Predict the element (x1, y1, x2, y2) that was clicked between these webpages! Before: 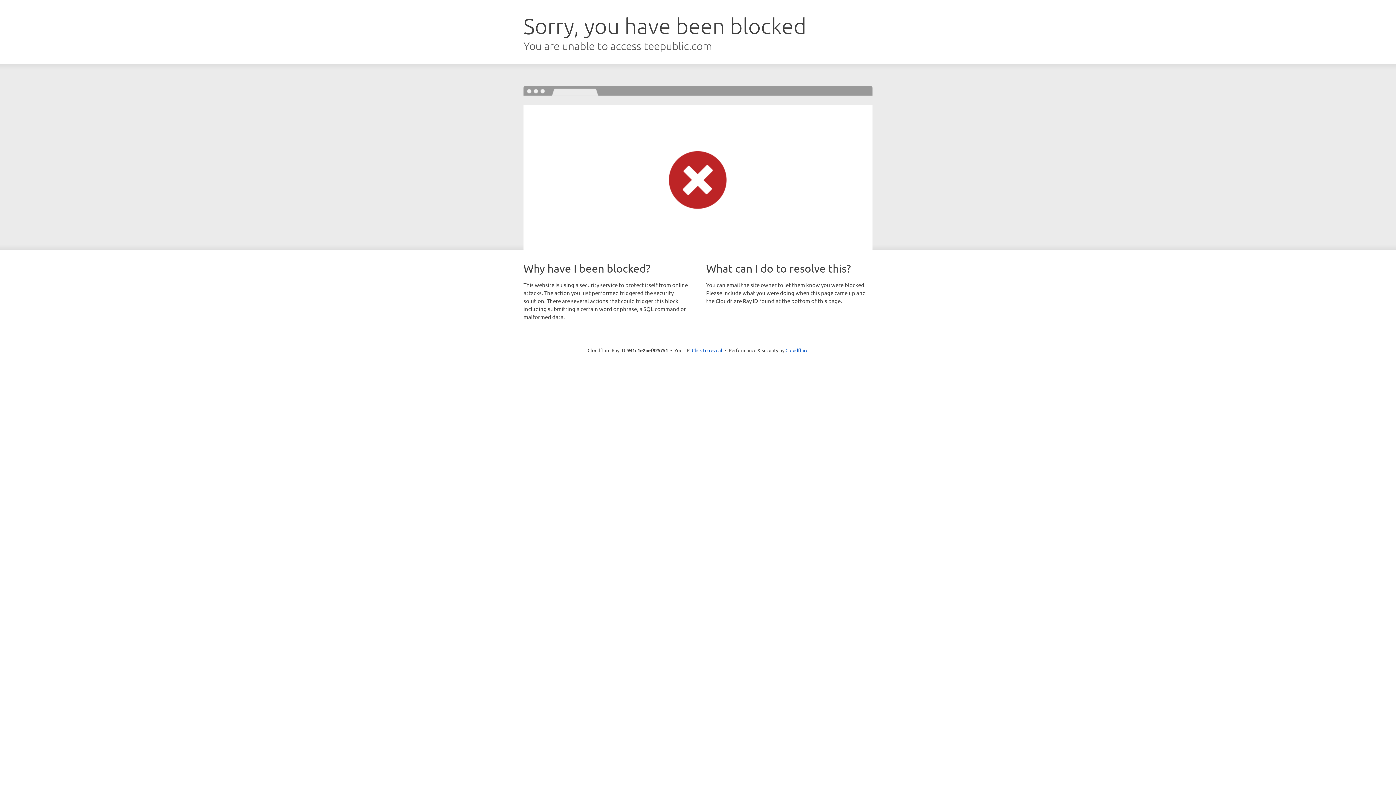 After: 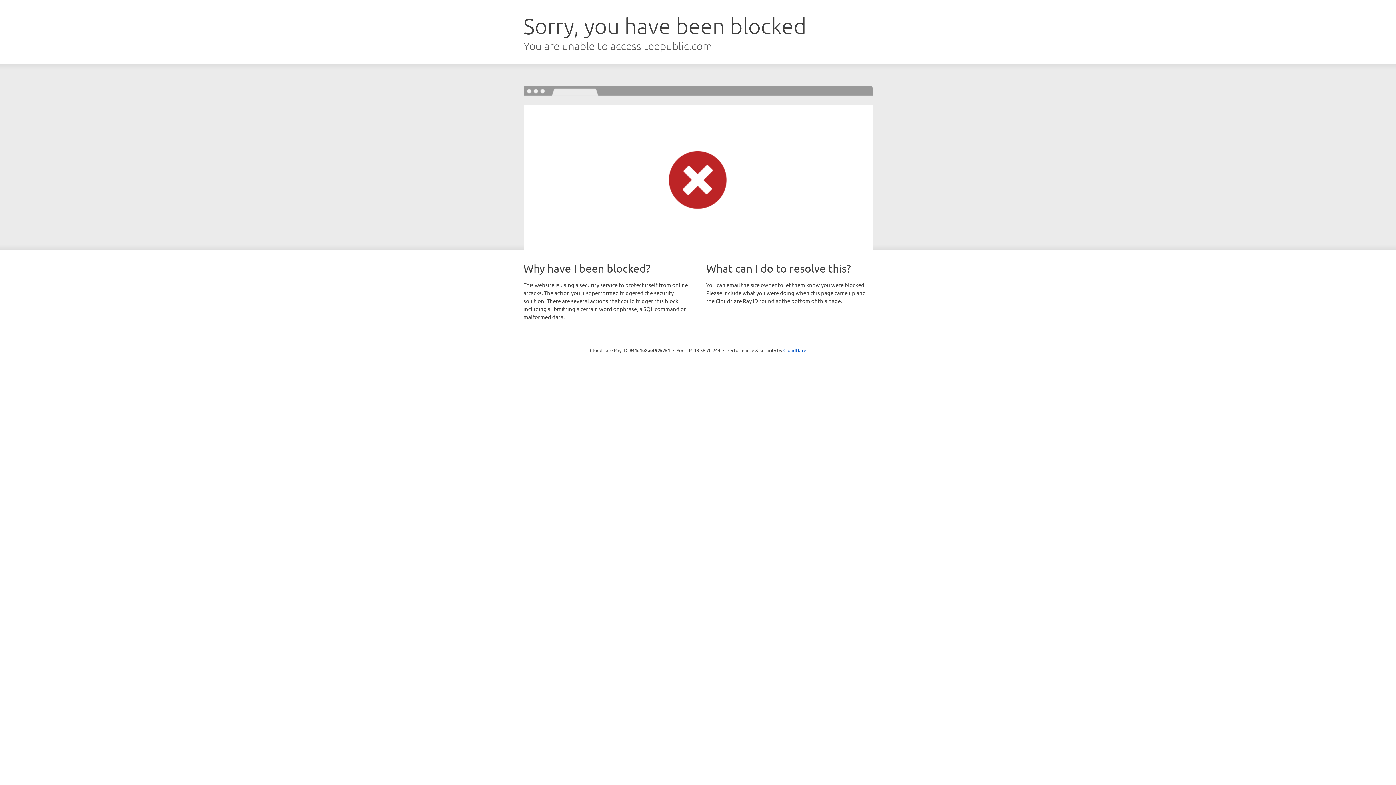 Action: label: Click to reveal bbox: (692, 346, 722, 353)